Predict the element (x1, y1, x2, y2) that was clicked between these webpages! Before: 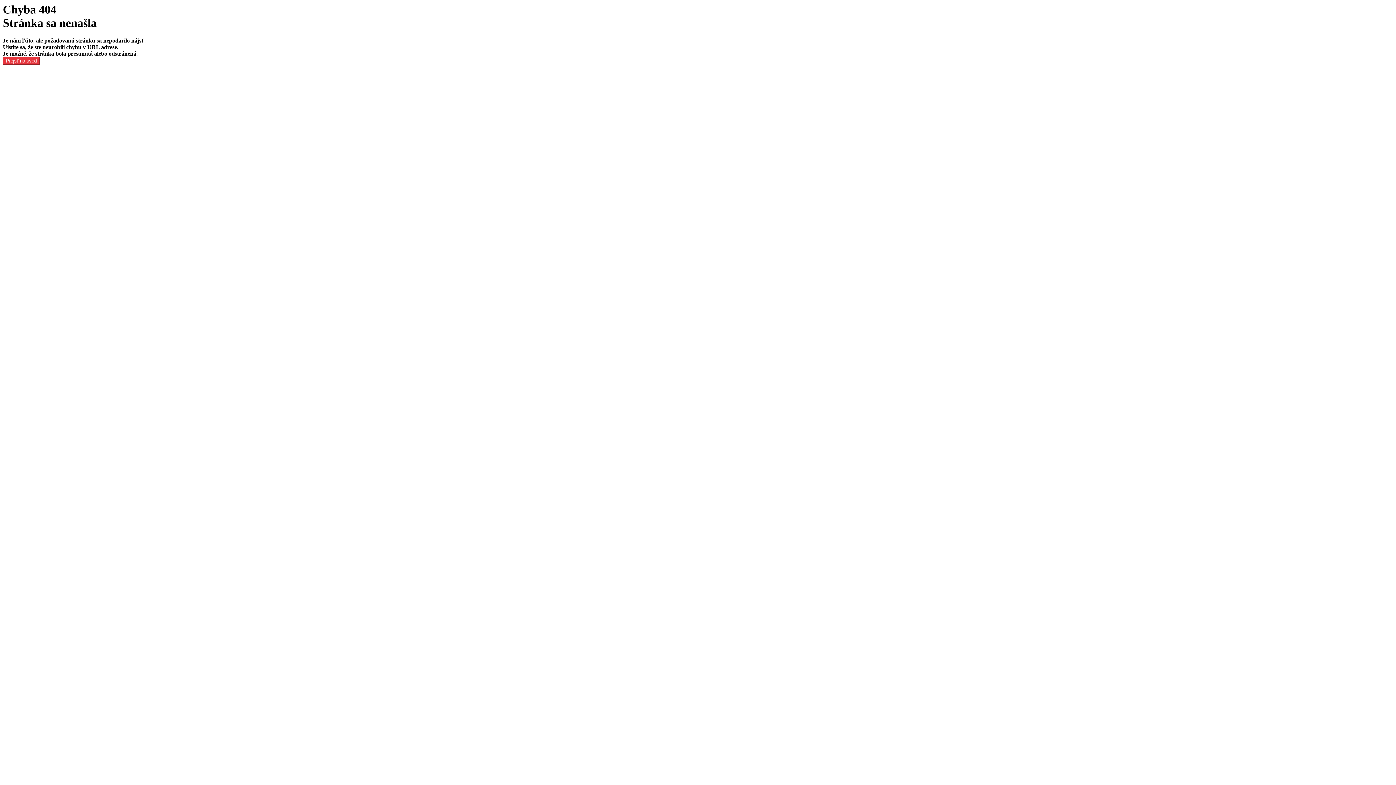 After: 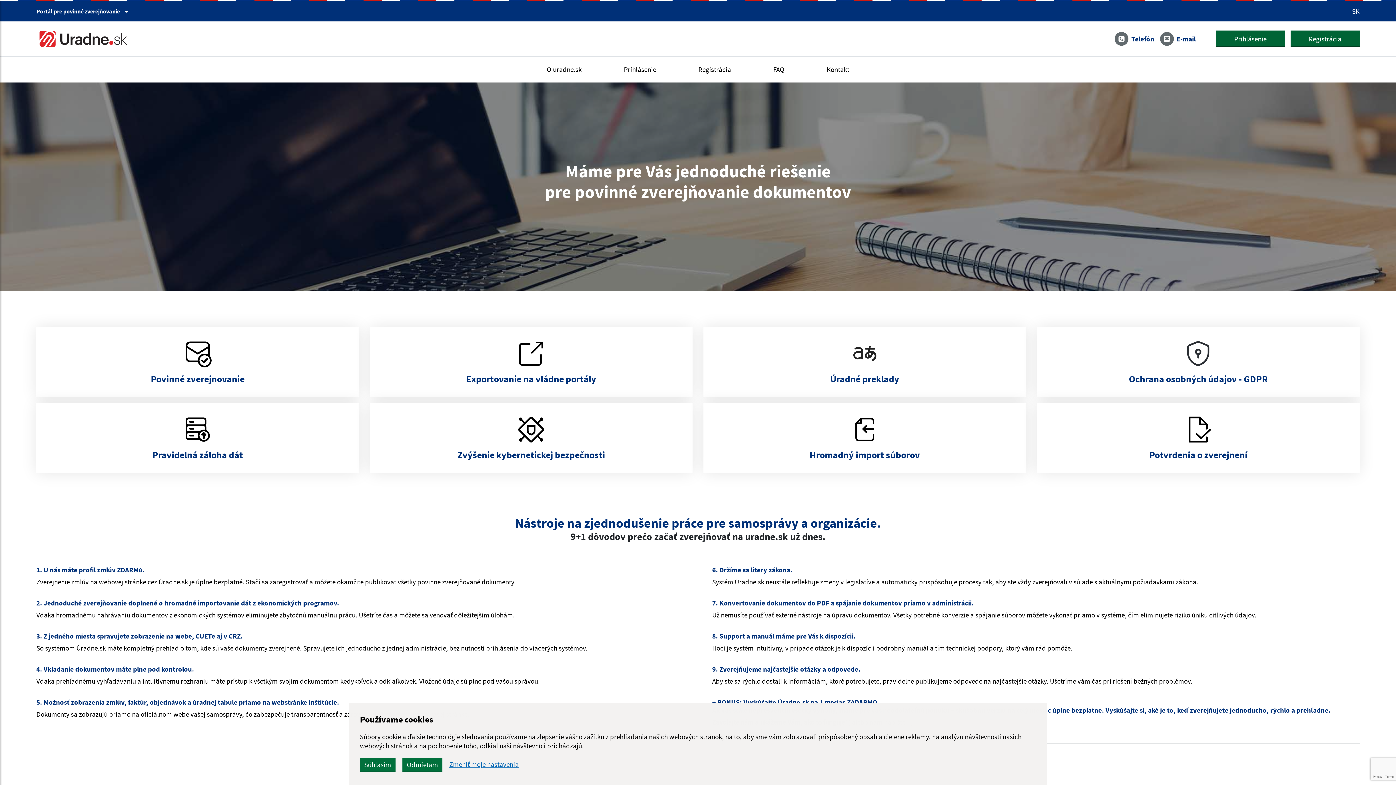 Action: label: Prejsť na úvod bbox: (5, 58, 36, 63)